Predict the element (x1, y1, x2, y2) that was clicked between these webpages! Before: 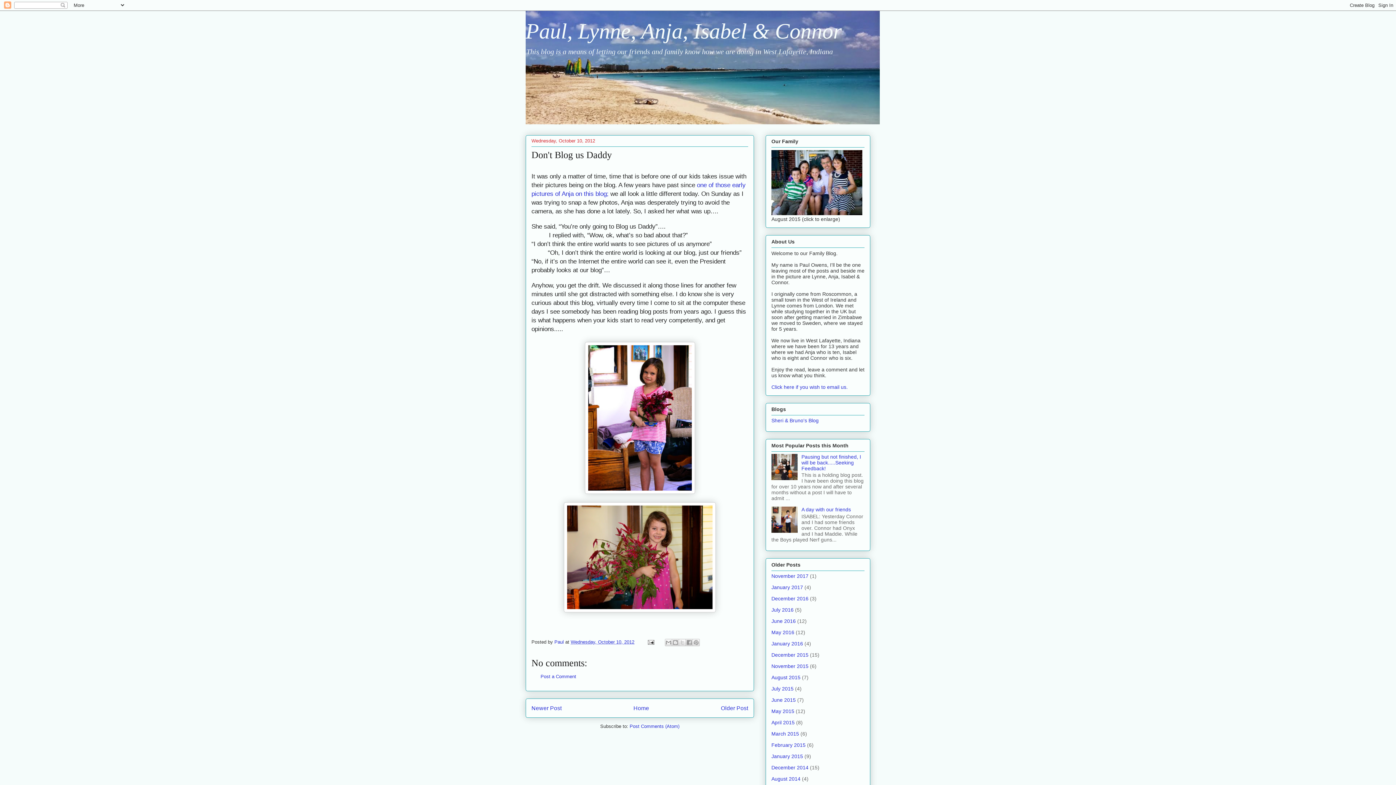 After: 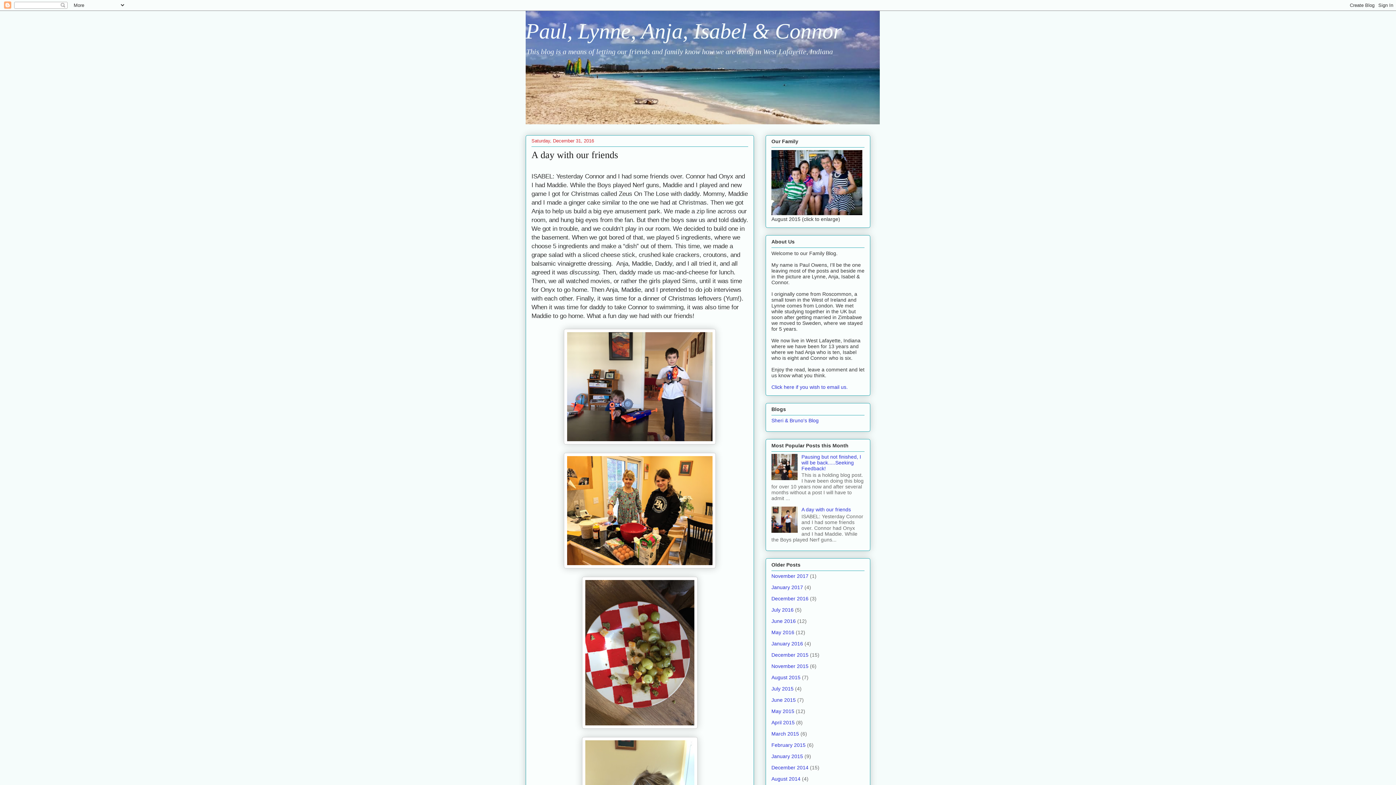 Action: label: A day with our friends bbox: (801, 507, 851, 512)